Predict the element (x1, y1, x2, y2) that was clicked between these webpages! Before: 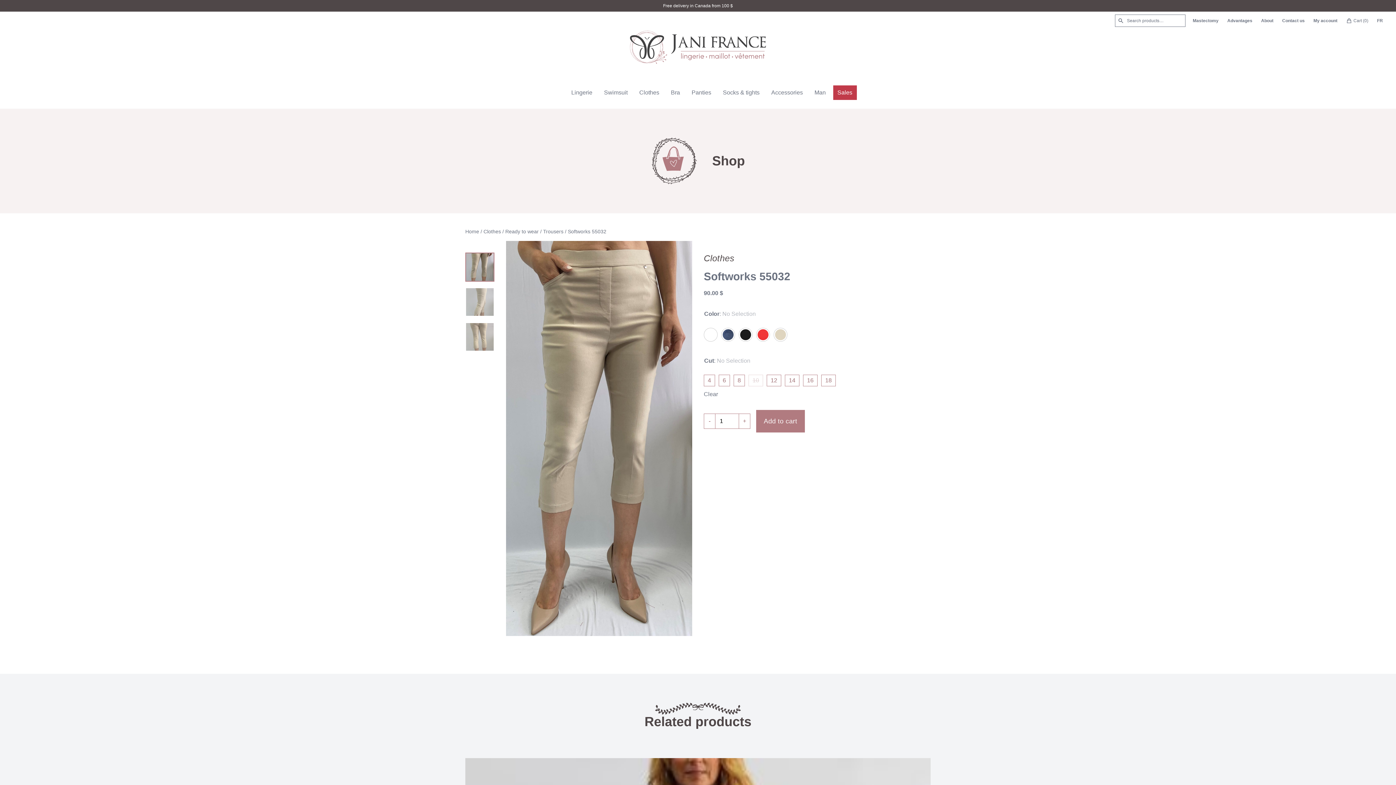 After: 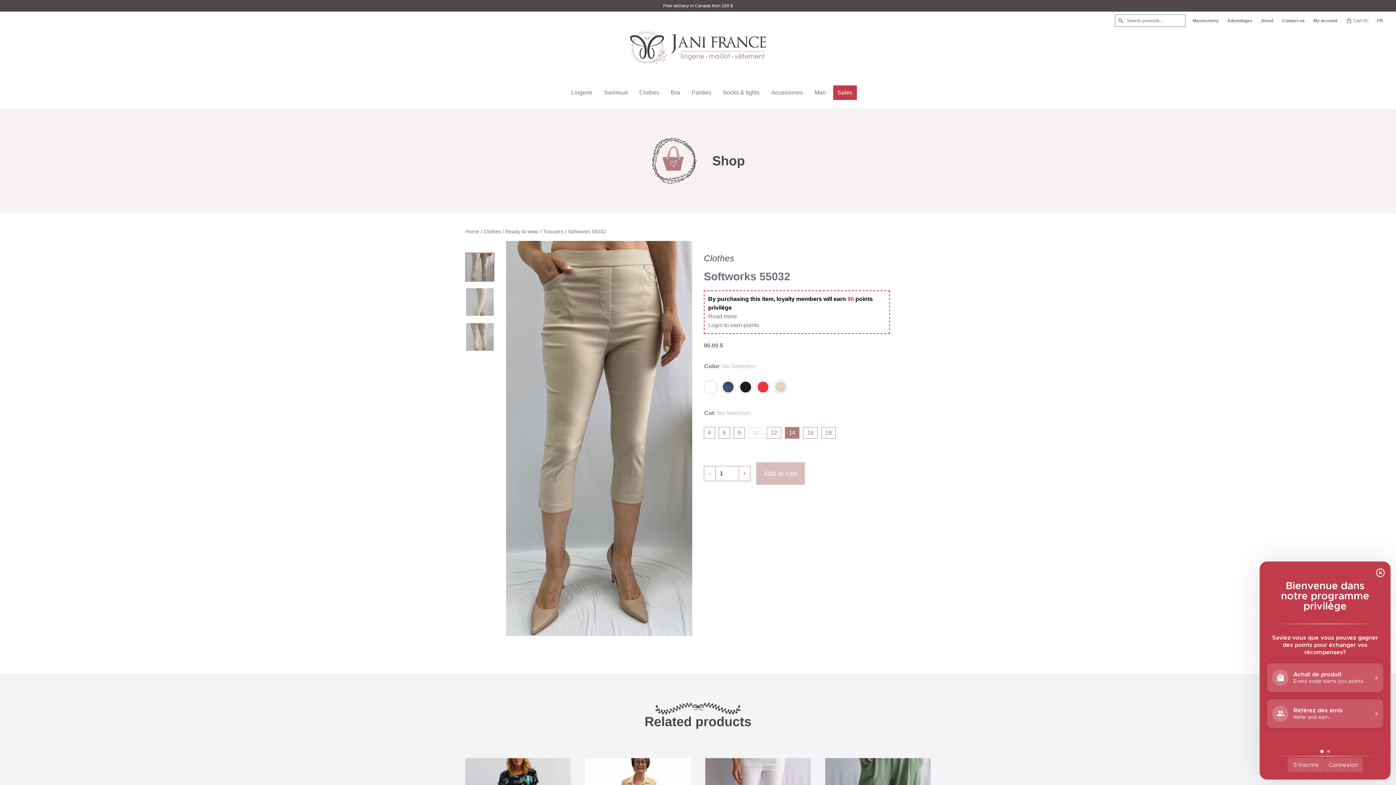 Action: bbox: (785, 374, 799, 386) label: 14